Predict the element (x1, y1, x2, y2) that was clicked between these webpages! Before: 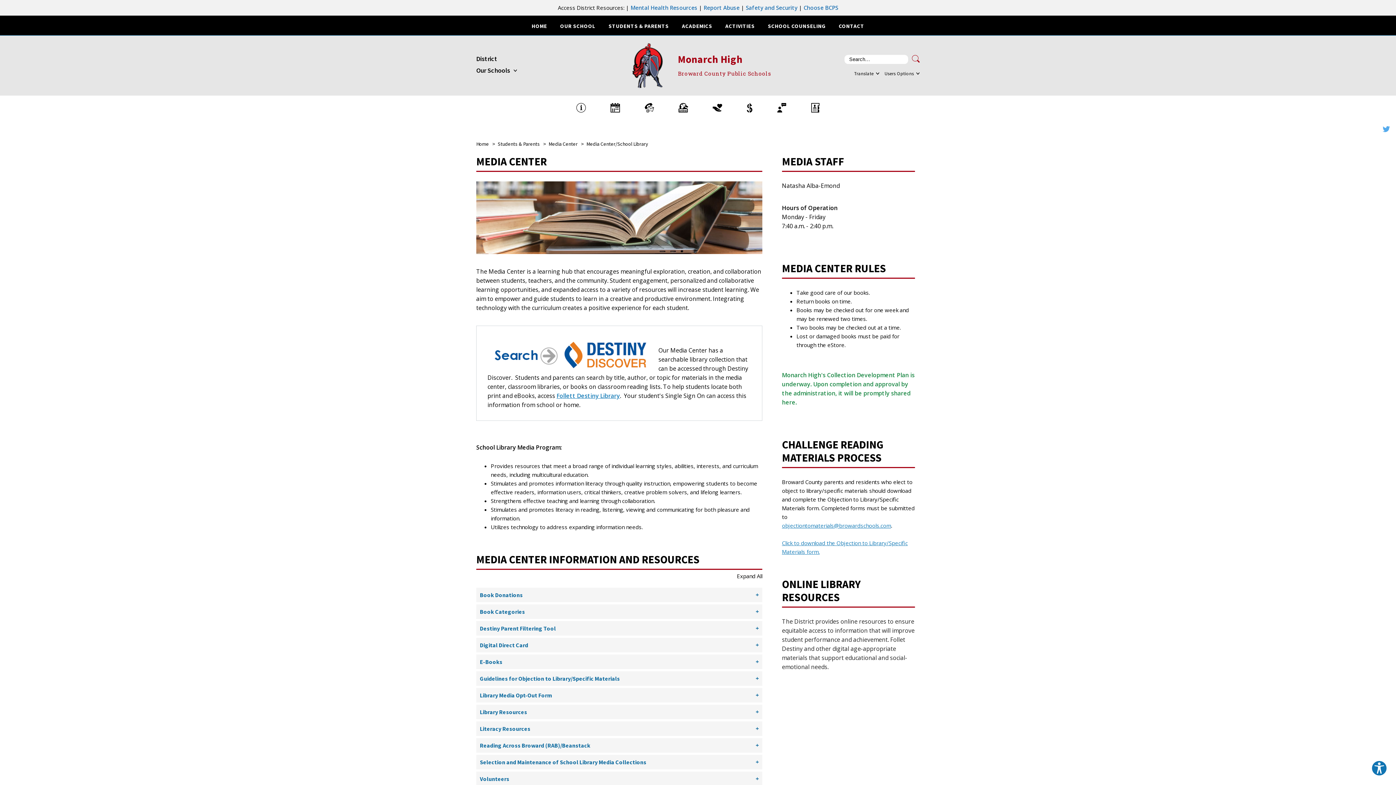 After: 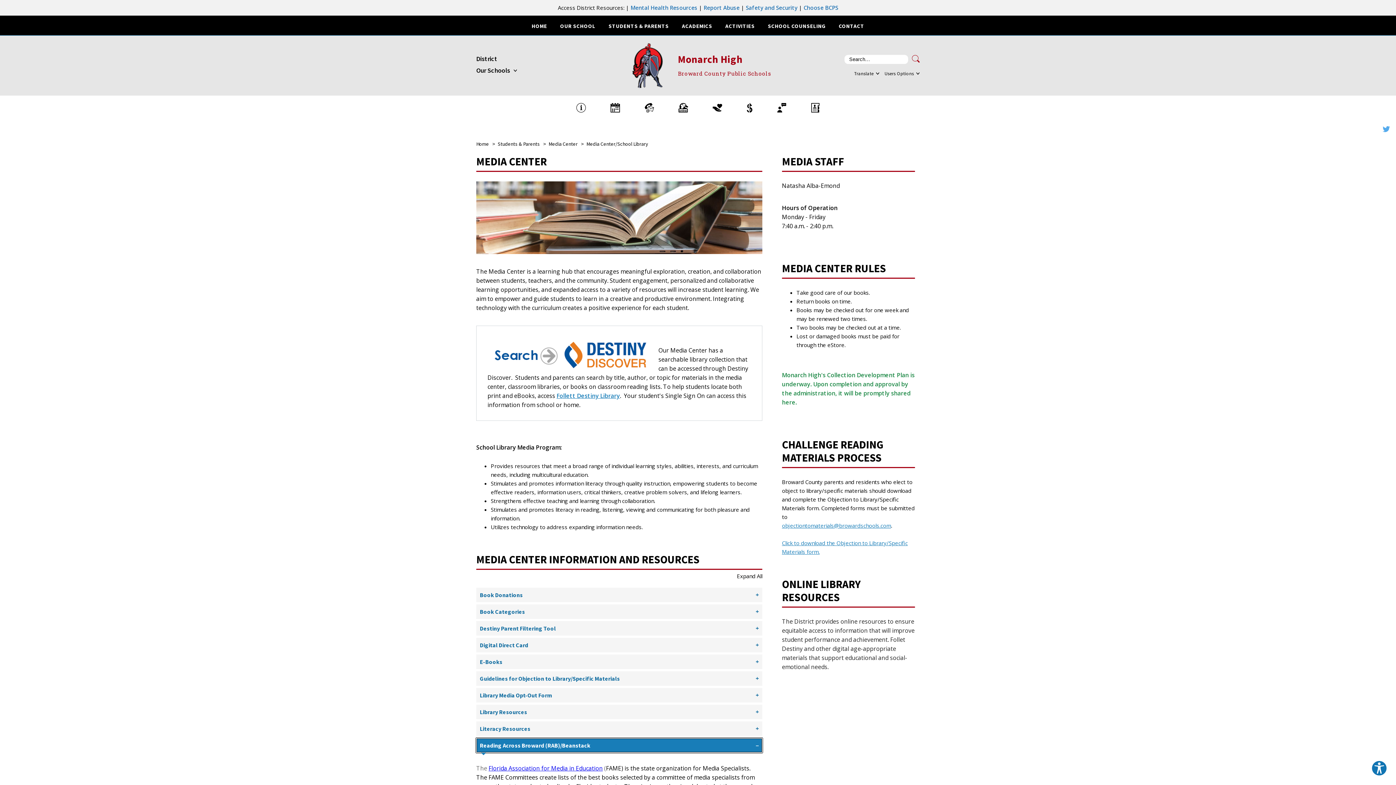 Action: label: Reading Across Broward (RAB)/Beanstack bbox: (476, 738, 762, 753)